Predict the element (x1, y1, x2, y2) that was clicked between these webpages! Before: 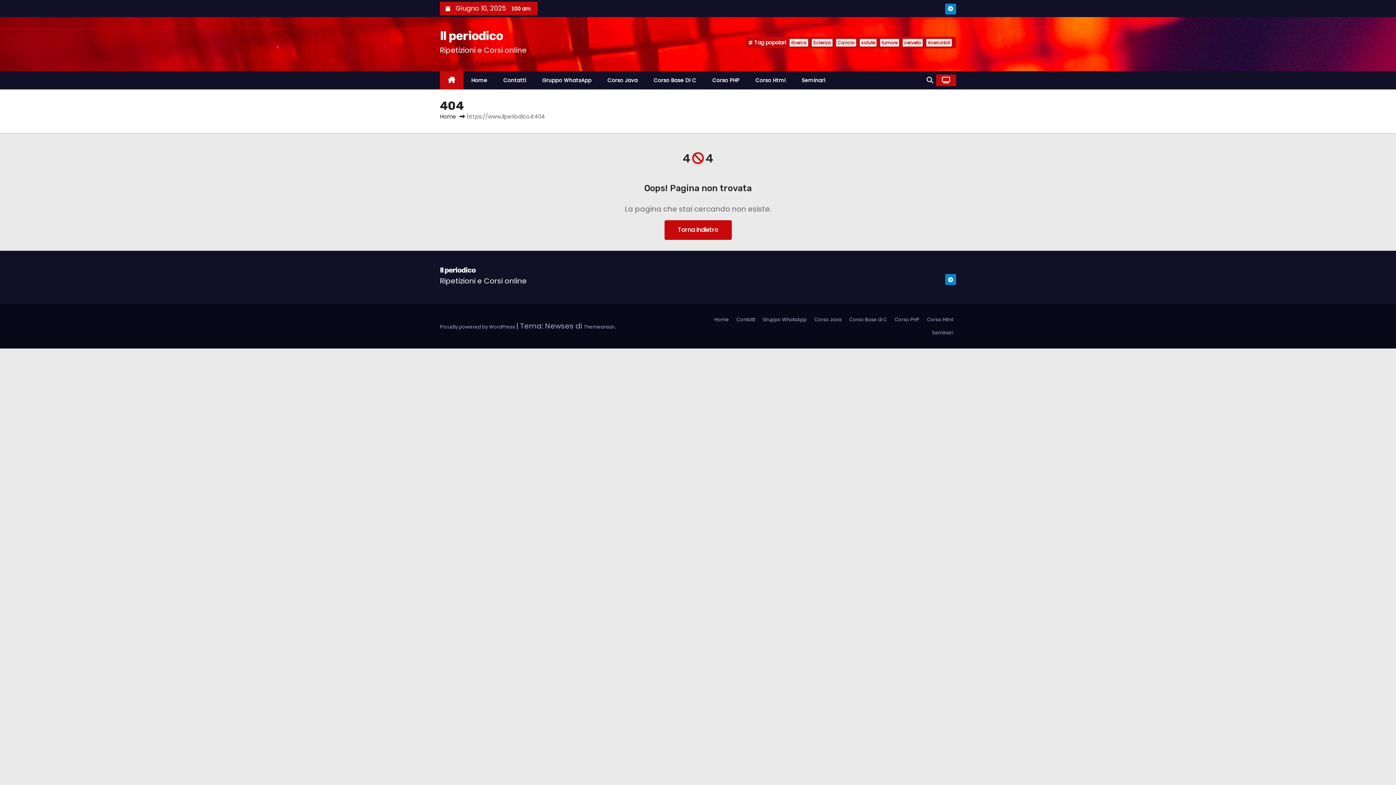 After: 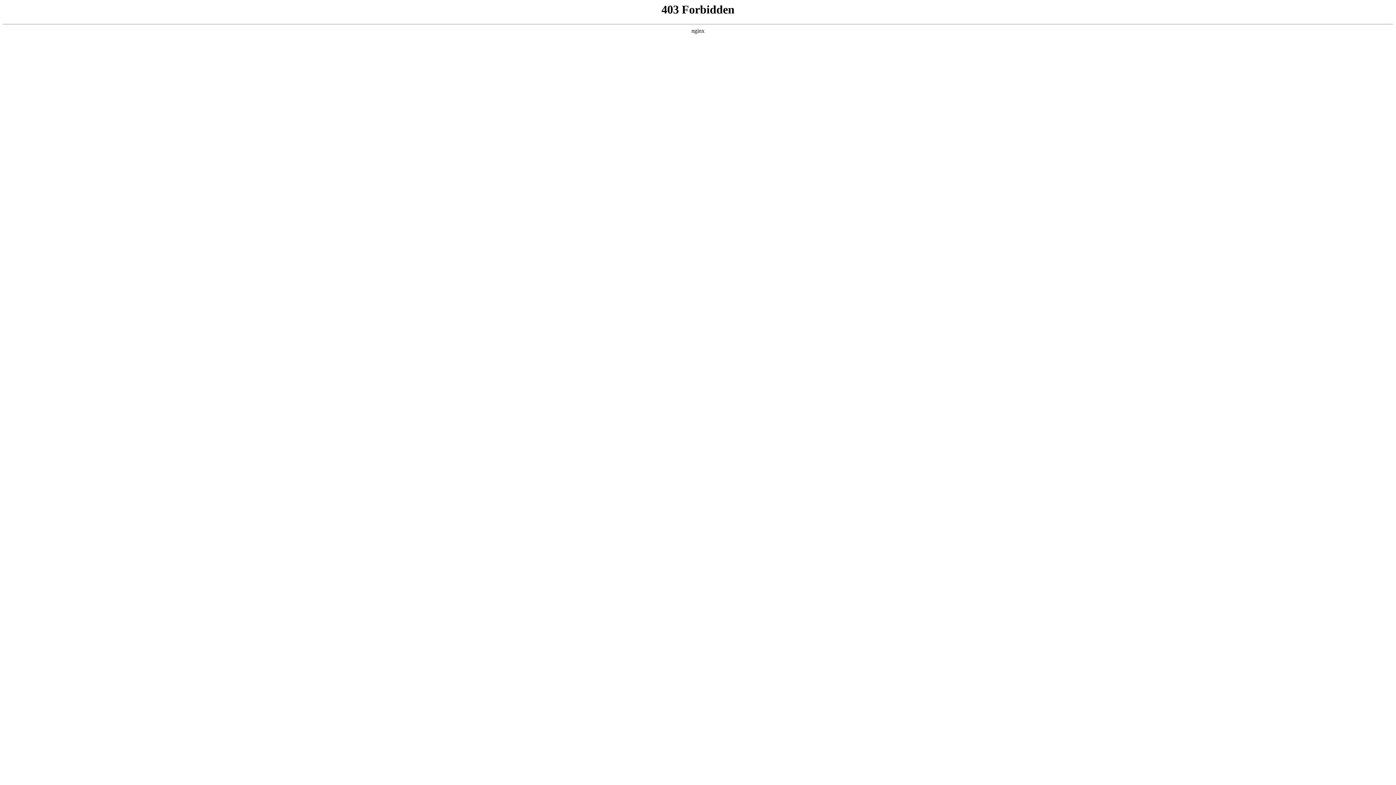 Action: bbox: (440, 323, 516, 330) label: Proudly powered by WordPress 